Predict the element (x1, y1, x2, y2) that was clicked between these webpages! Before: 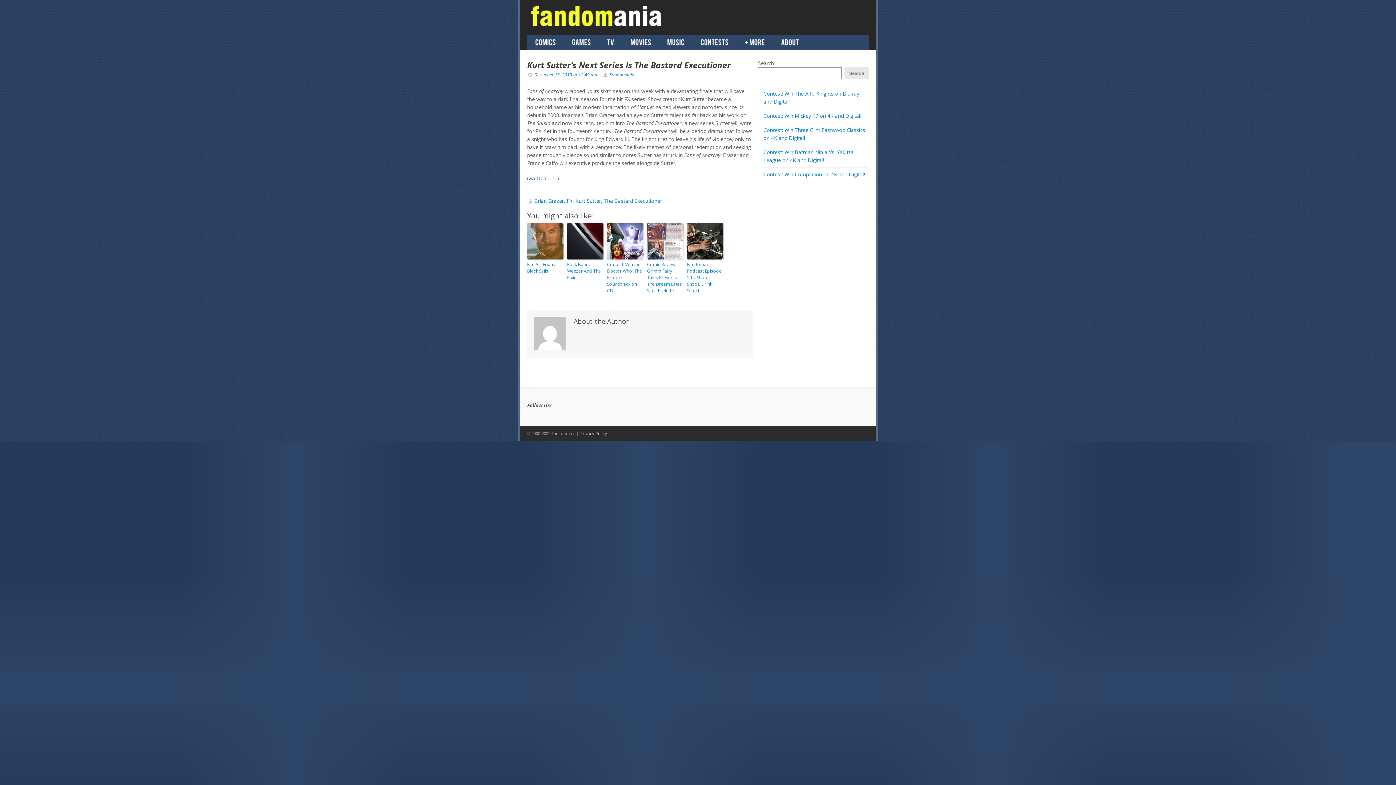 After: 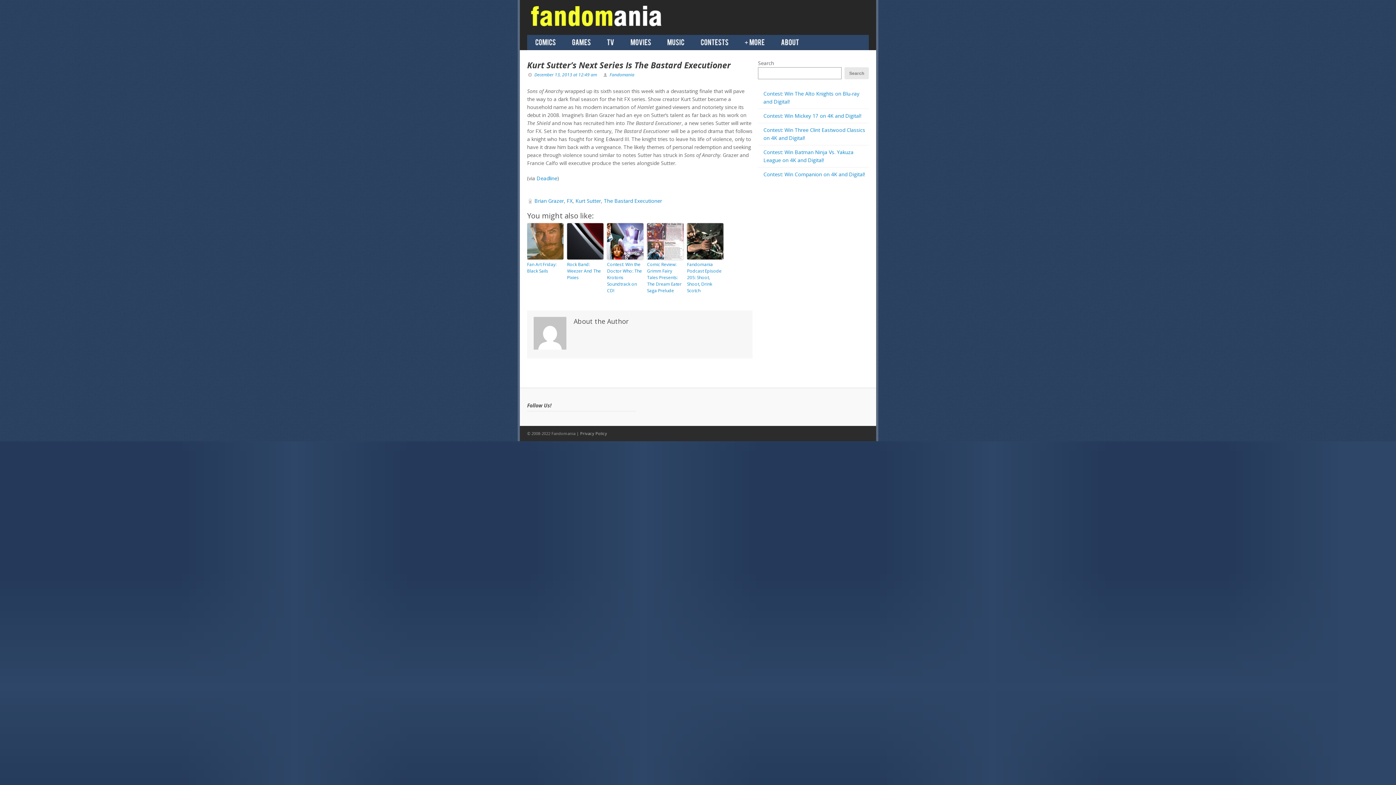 Action: bbox: (527, 59, 730, 70) label: Kurt Sutter’s Next Series Is The Bastard Executioner